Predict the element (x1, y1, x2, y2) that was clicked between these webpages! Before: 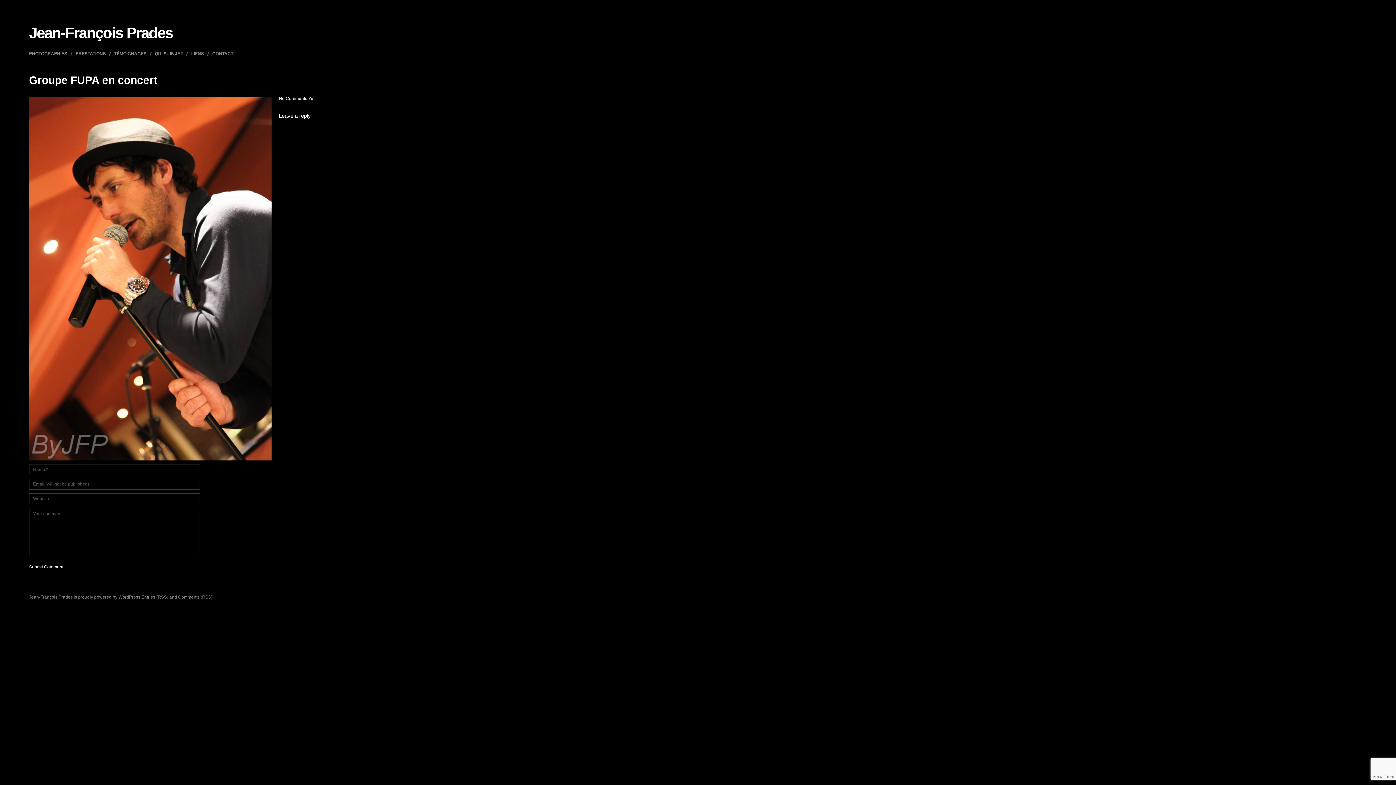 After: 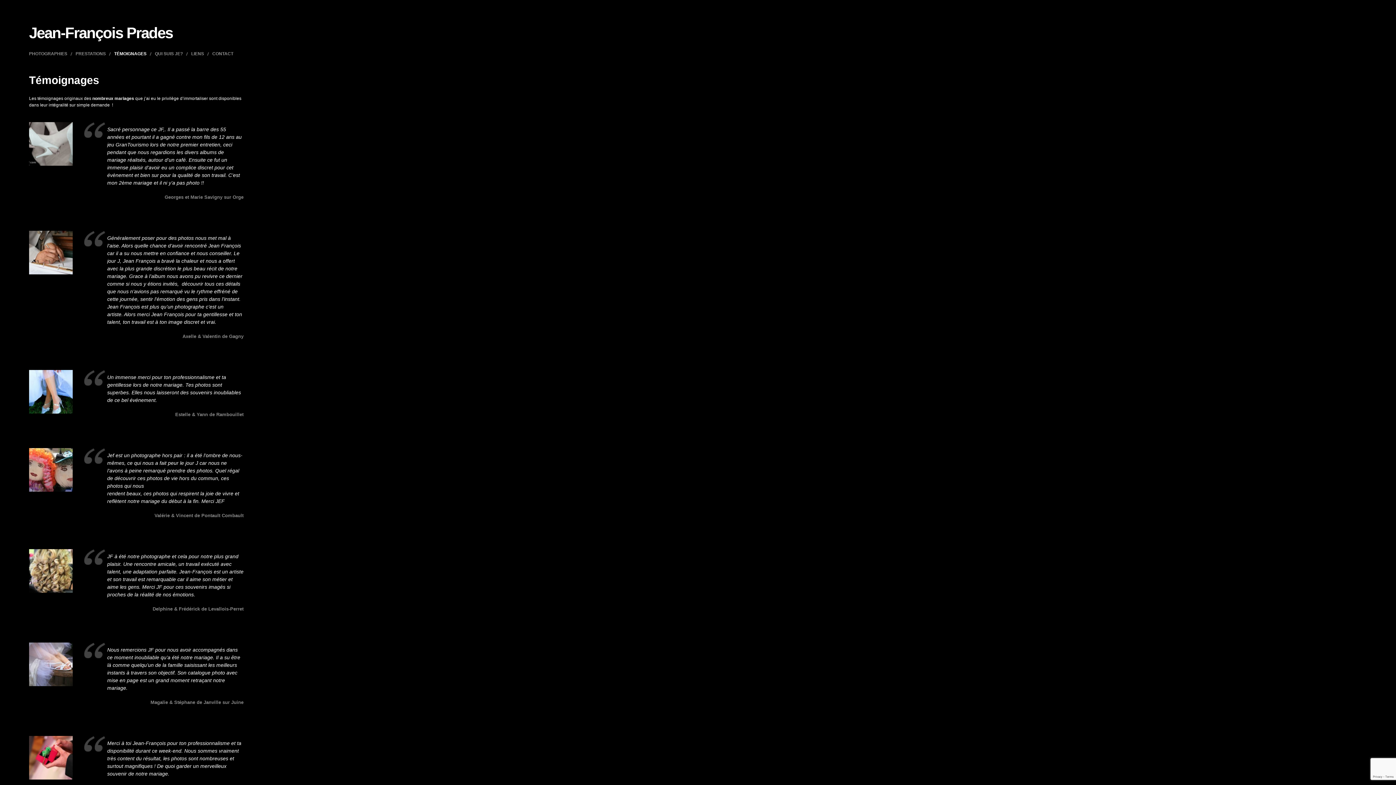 Action: bbox: (114, 51, 146, 56) label: TÉMOIGNAGES